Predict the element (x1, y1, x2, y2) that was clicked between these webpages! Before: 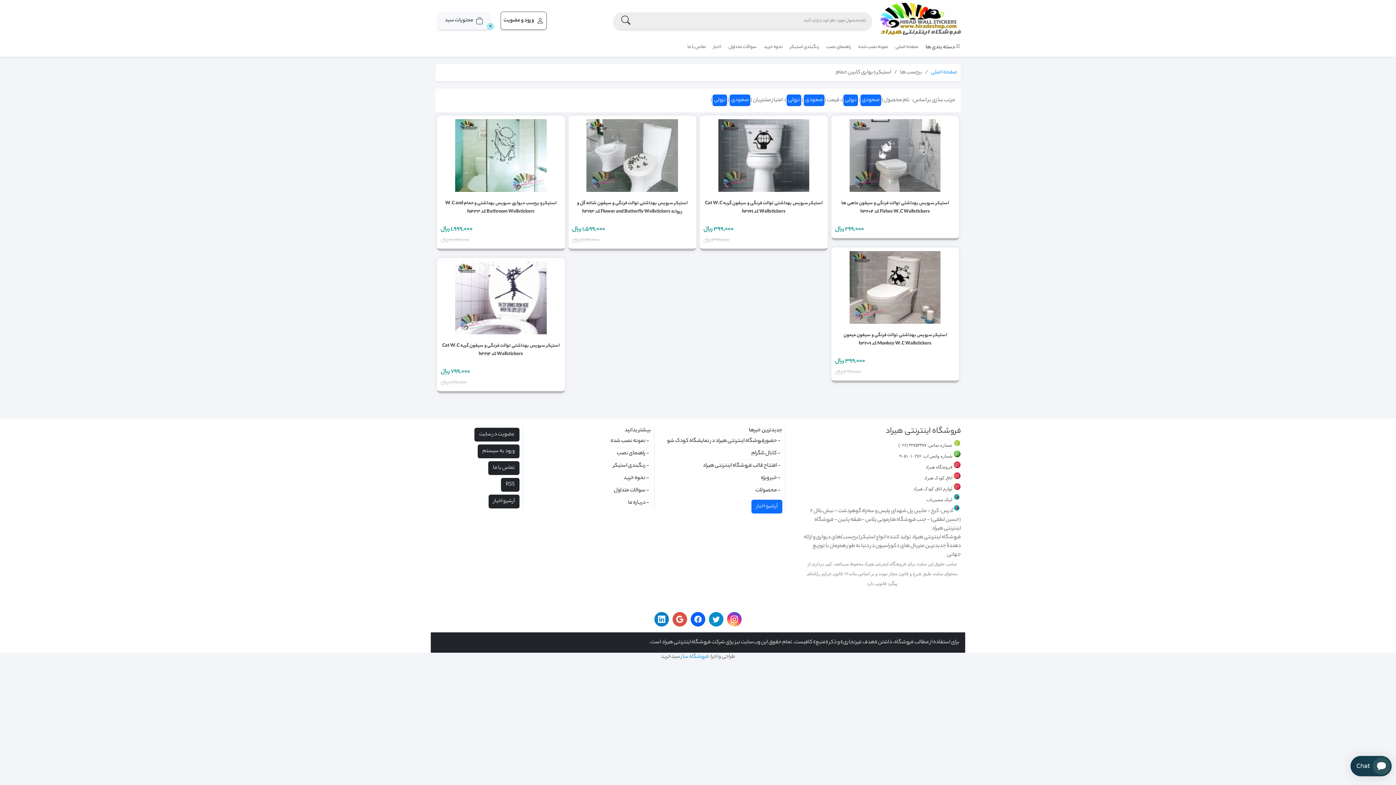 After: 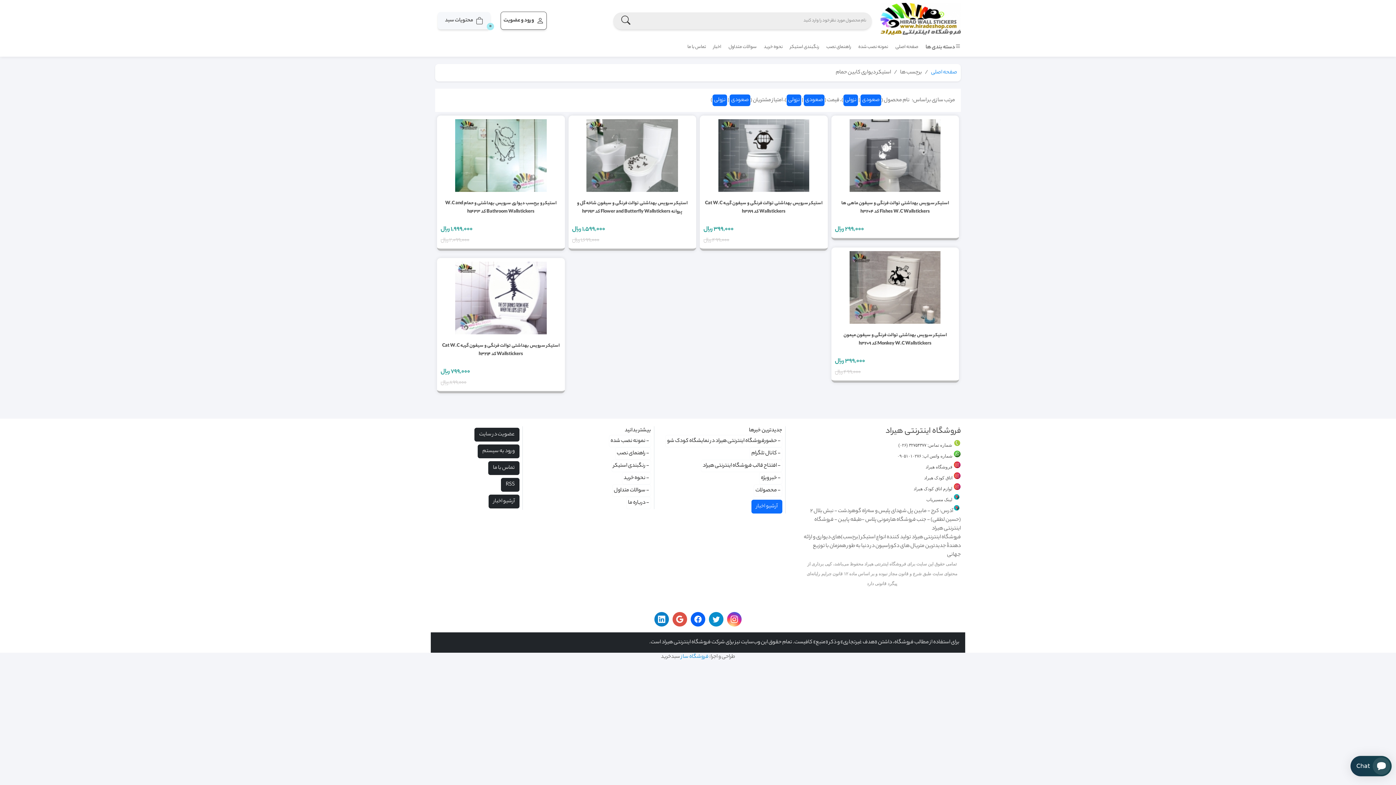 Action: label: فروشگاه هیراد bbox: (925, 464, 952, 469)